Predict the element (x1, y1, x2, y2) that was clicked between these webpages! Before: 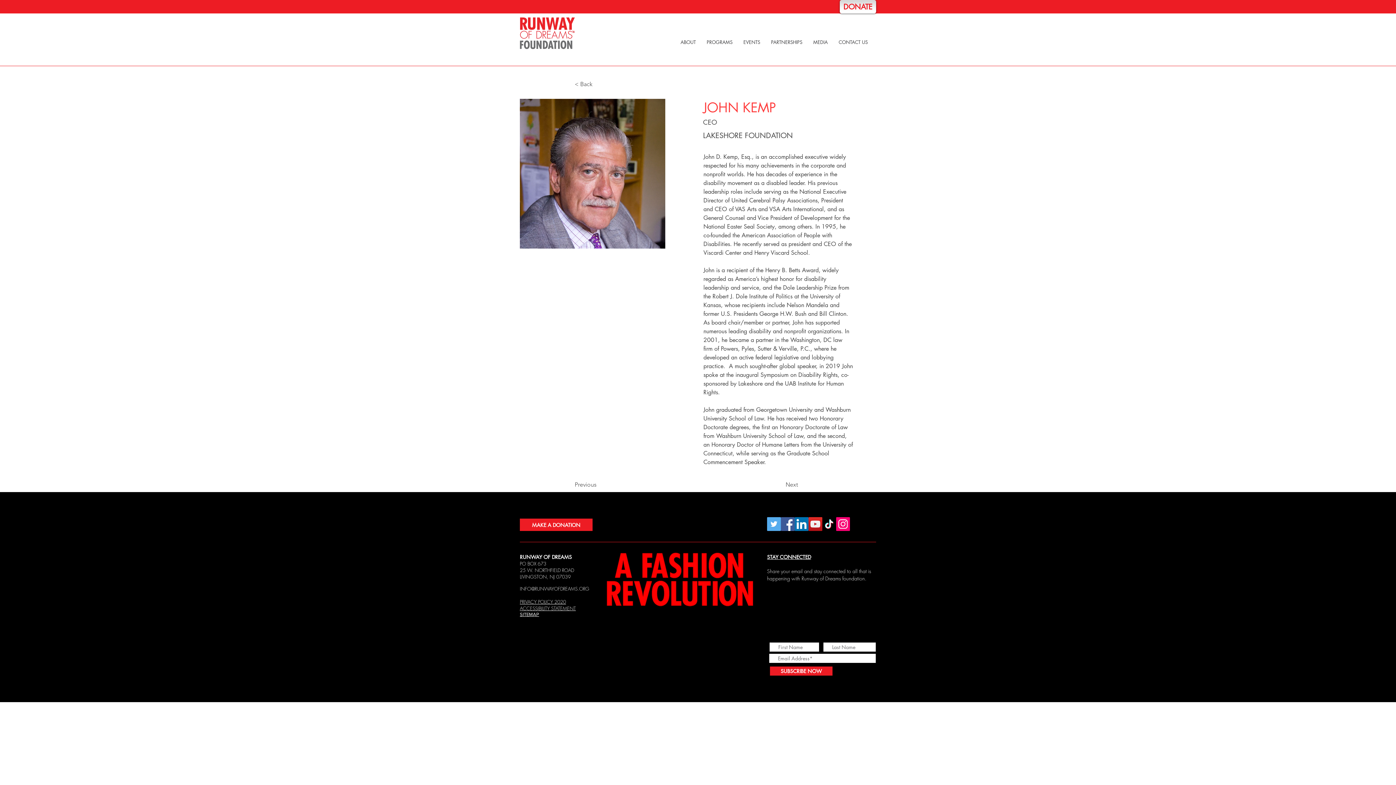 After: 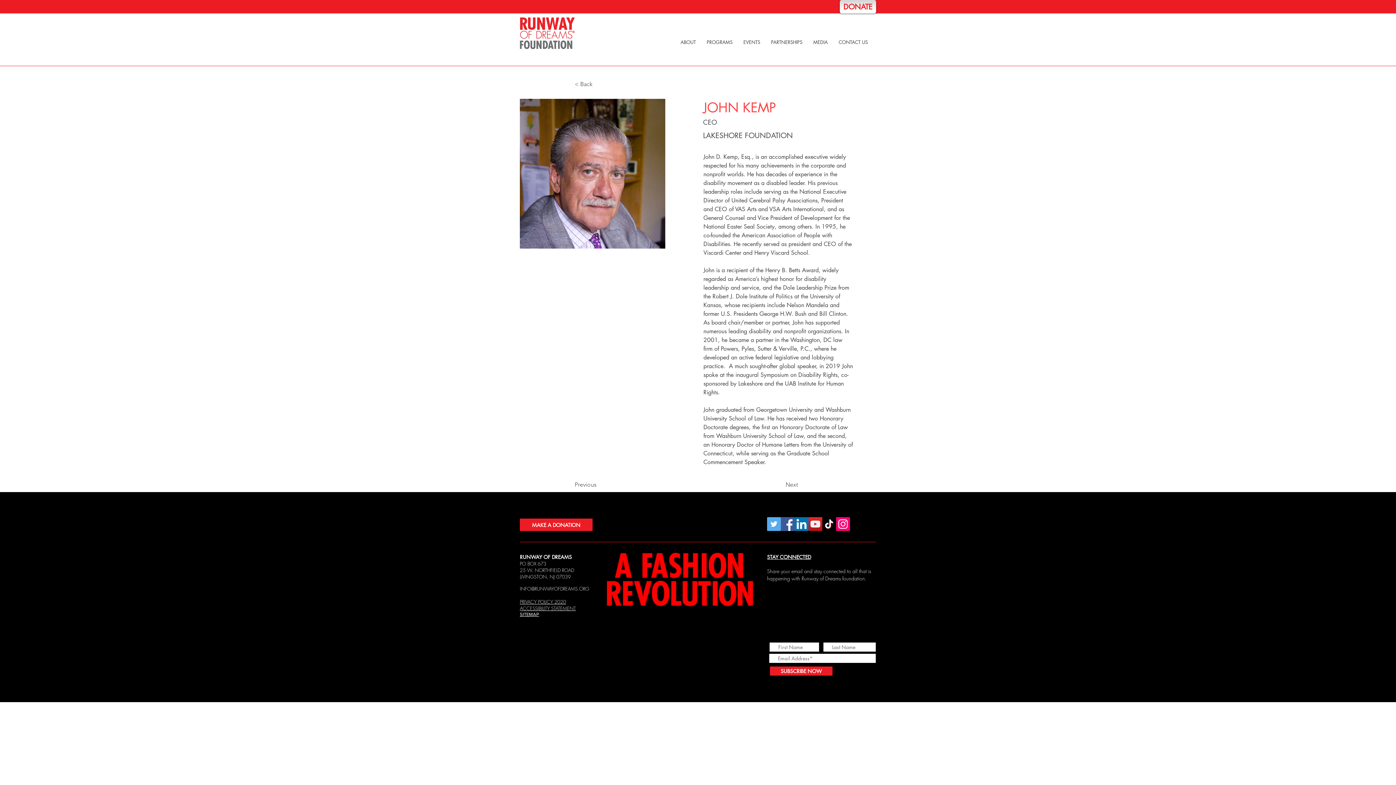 Action: label: Twitter bbox: (767, 517, 781, 531)